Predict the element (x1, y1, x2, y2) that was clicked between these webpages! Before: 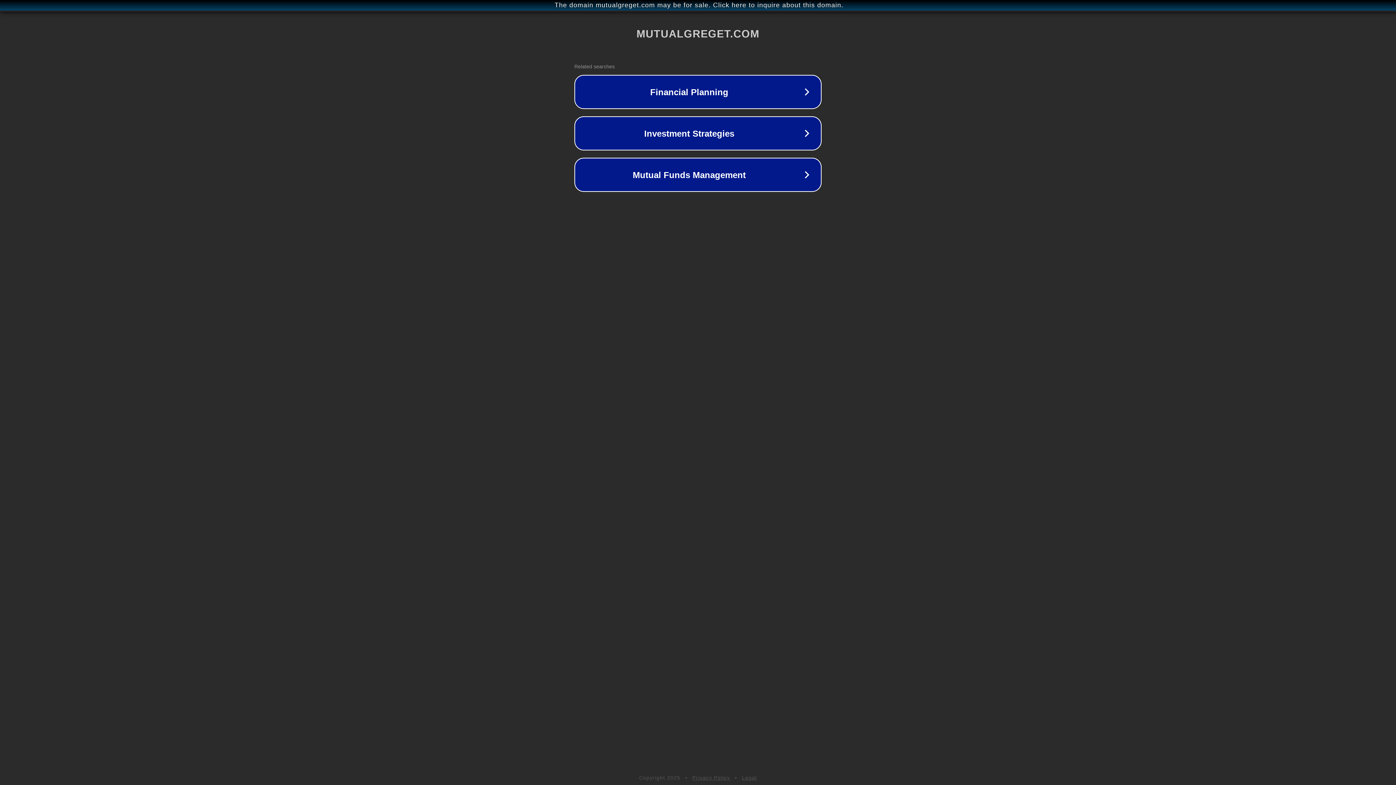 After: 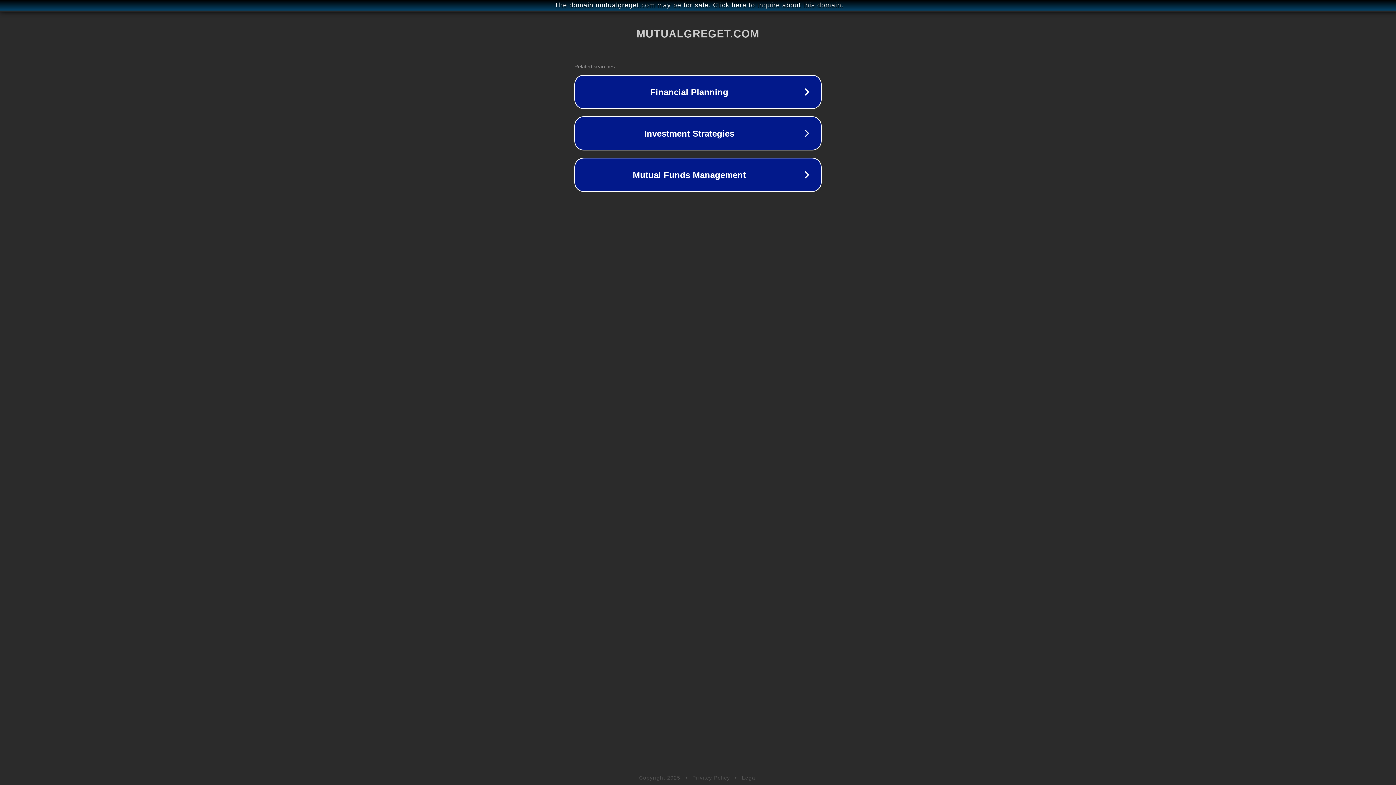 Action: label: Privacy Policy bbox: (692, 775, 730, 781)